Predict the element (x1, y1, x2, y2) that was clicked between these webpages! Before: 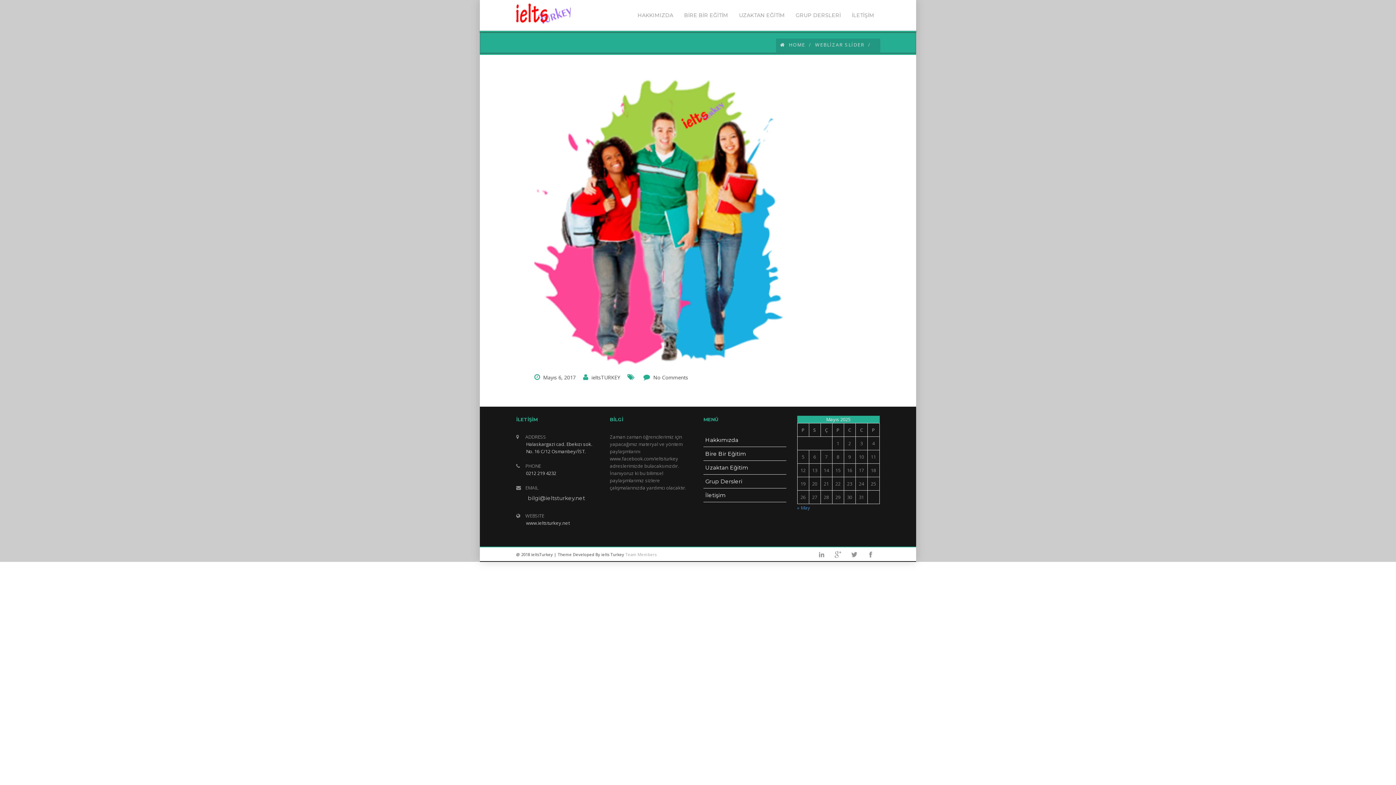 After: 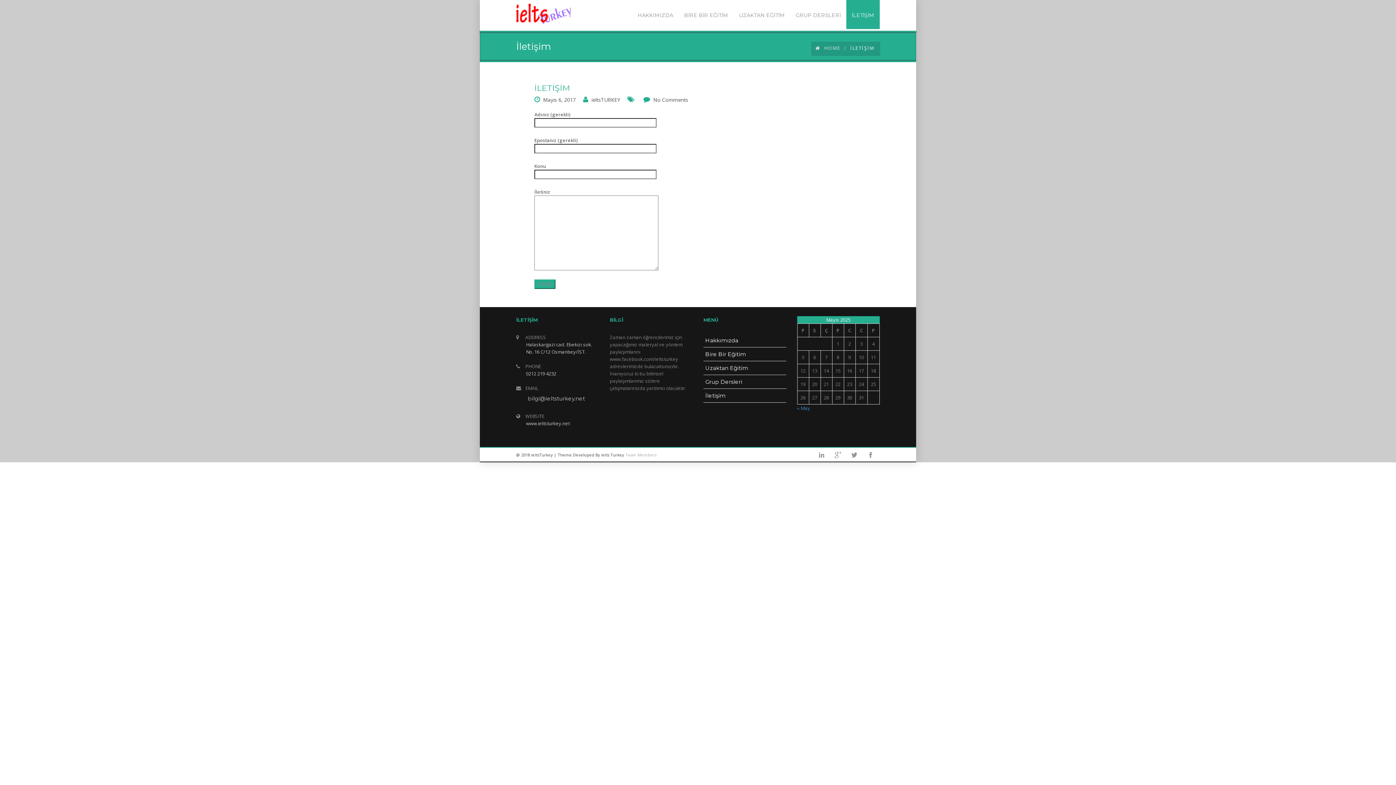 Action: bbox: (846, 0, 880, 29) label: İLETİŞİM